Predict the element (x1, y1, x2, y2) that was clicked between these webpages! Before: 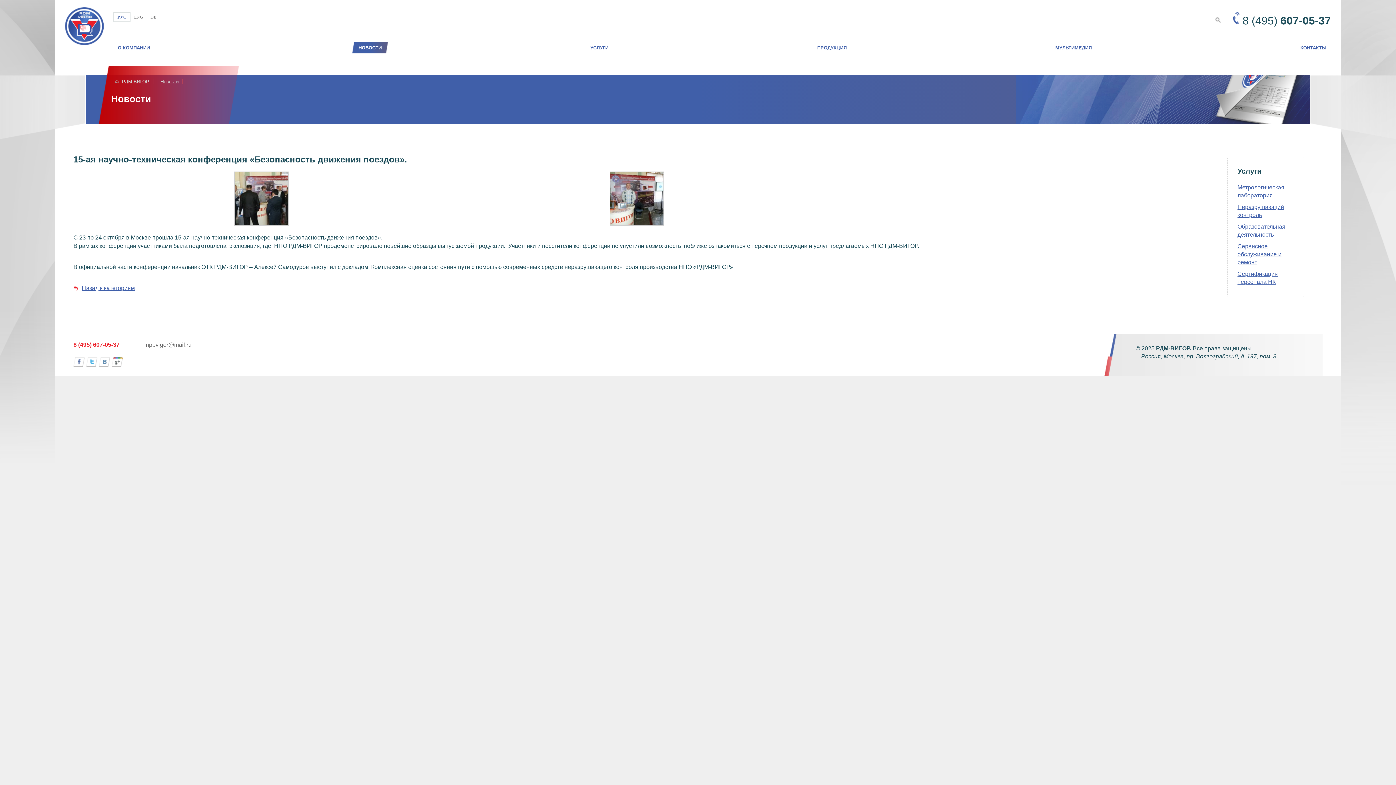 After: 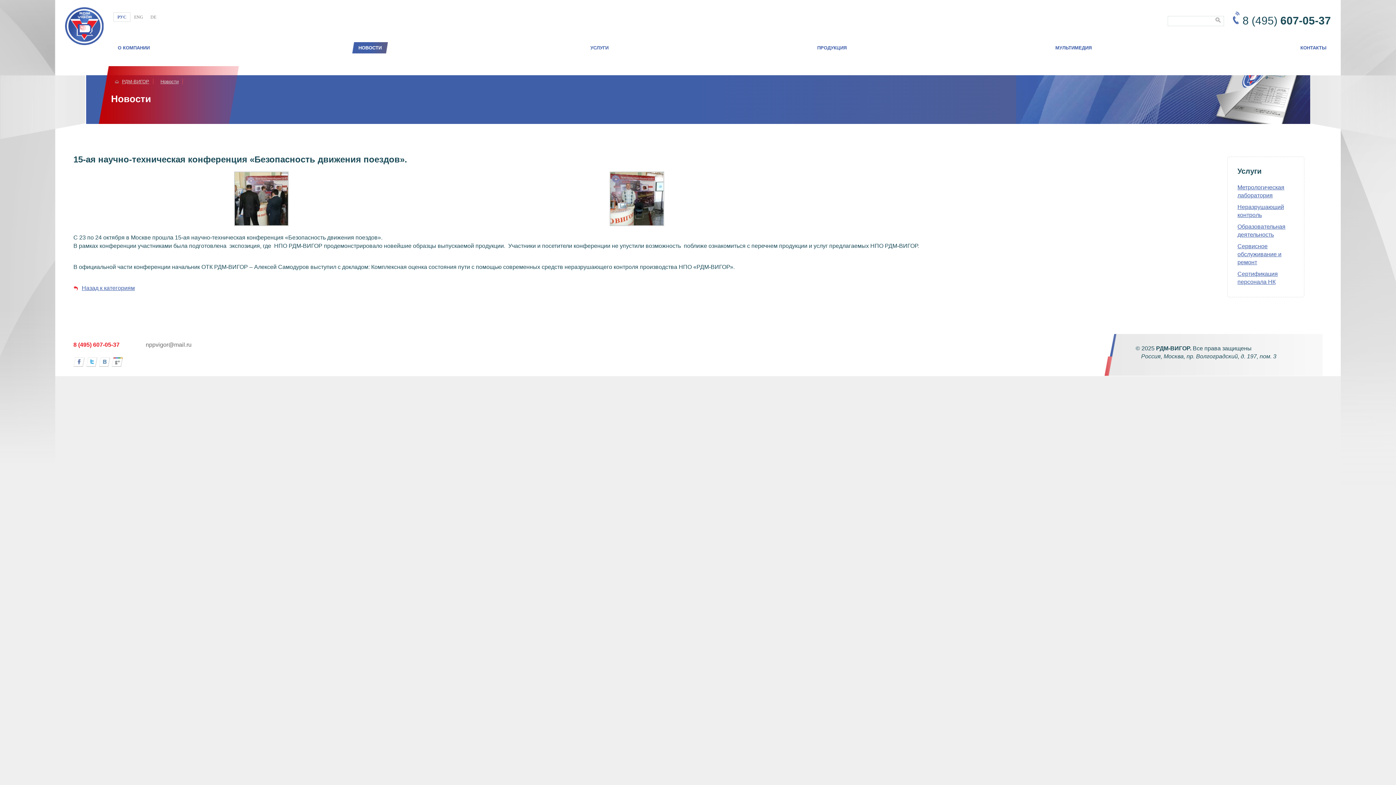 Action: bbox: (86, 358, 97, 364)